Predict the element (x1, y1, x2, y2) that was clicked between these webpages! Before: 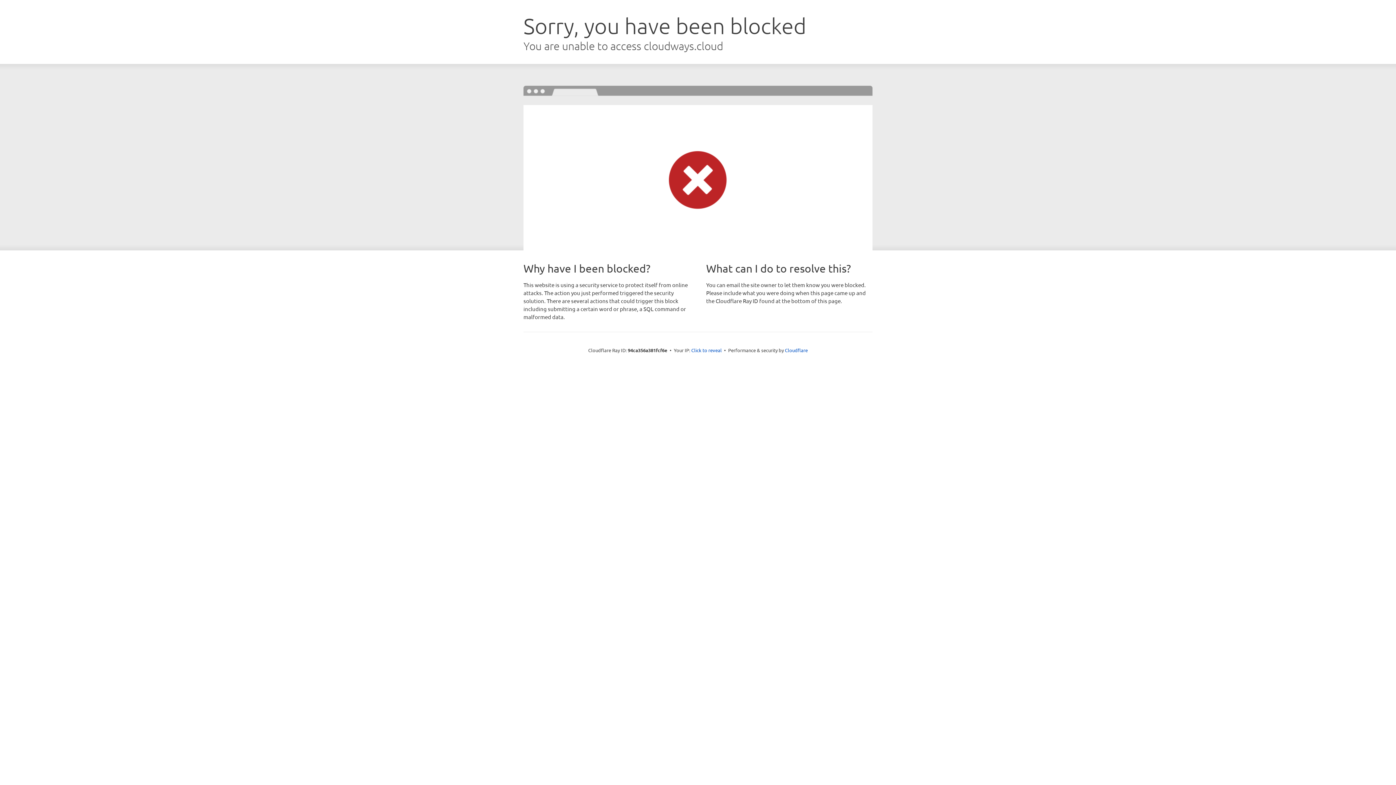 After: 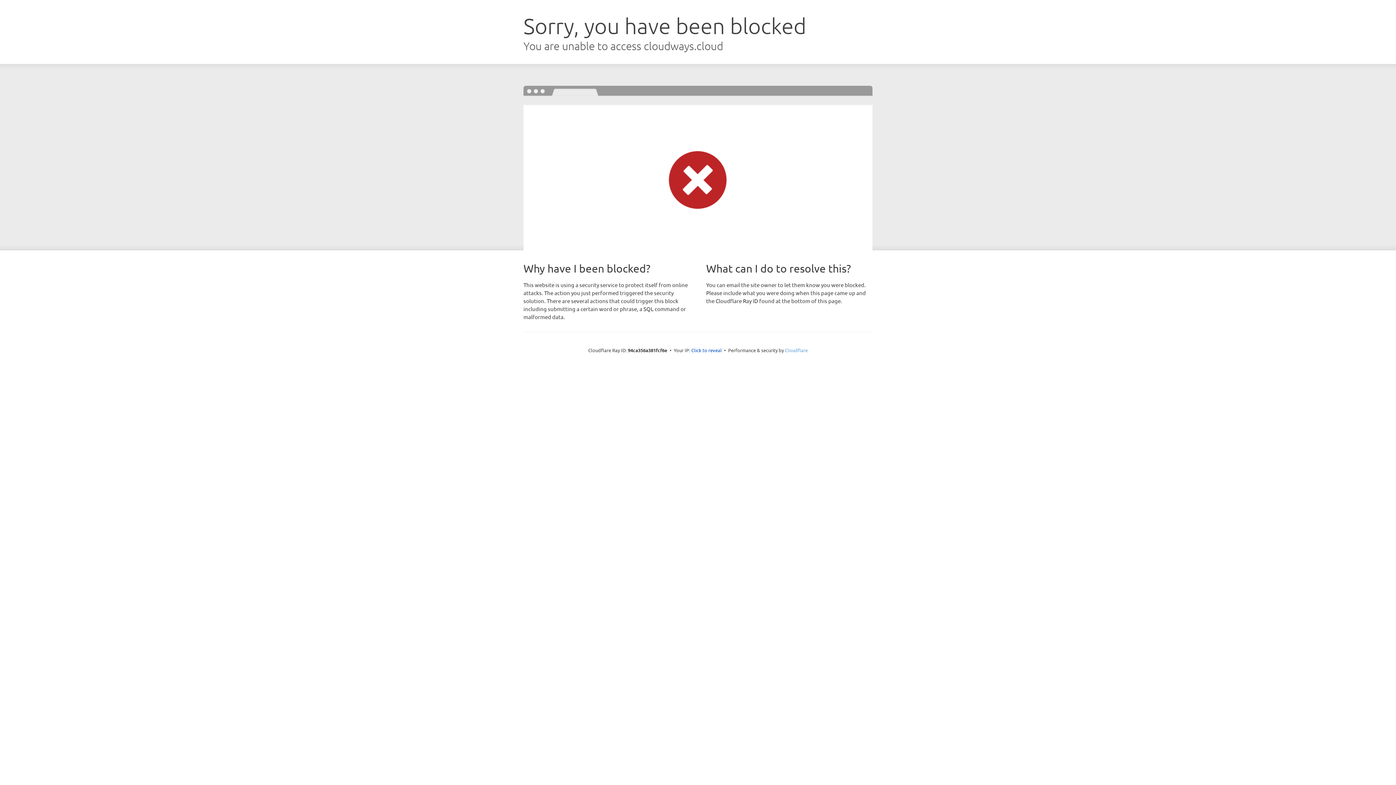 Action: bbox: (785, 347, 808, 353) label: Cloudflare